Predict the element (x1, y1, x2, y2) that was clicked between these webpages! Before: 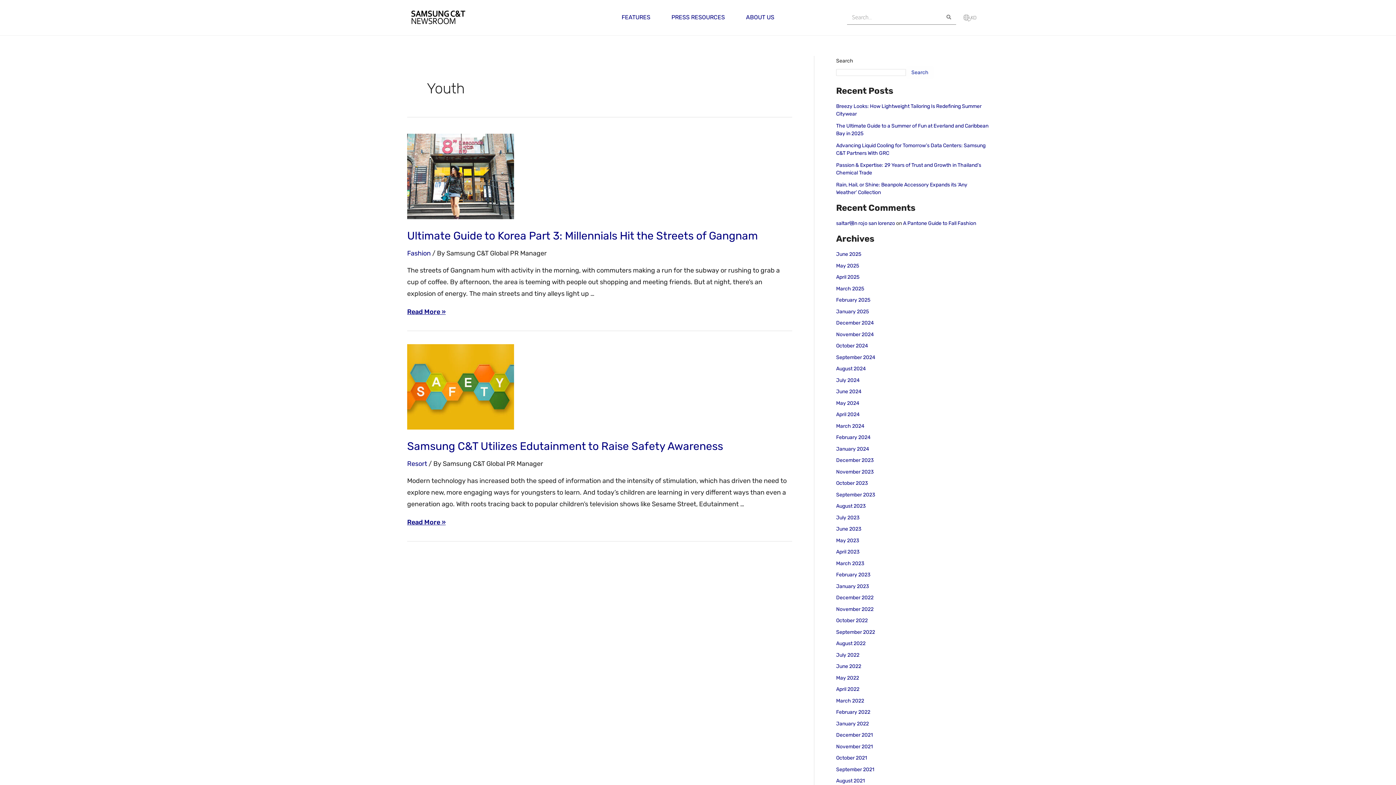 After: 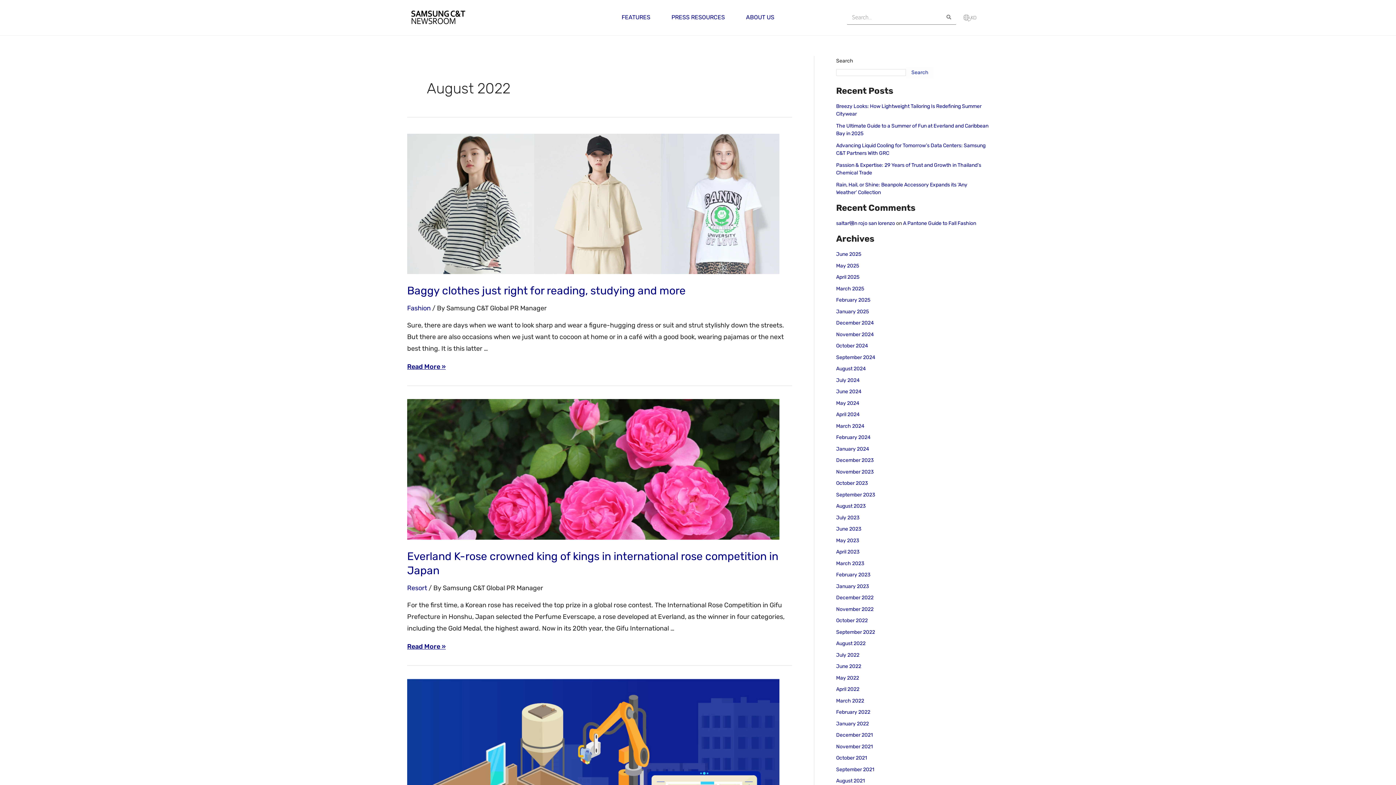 Action: bbox: (836, 640, 865, 646) label: August 2022